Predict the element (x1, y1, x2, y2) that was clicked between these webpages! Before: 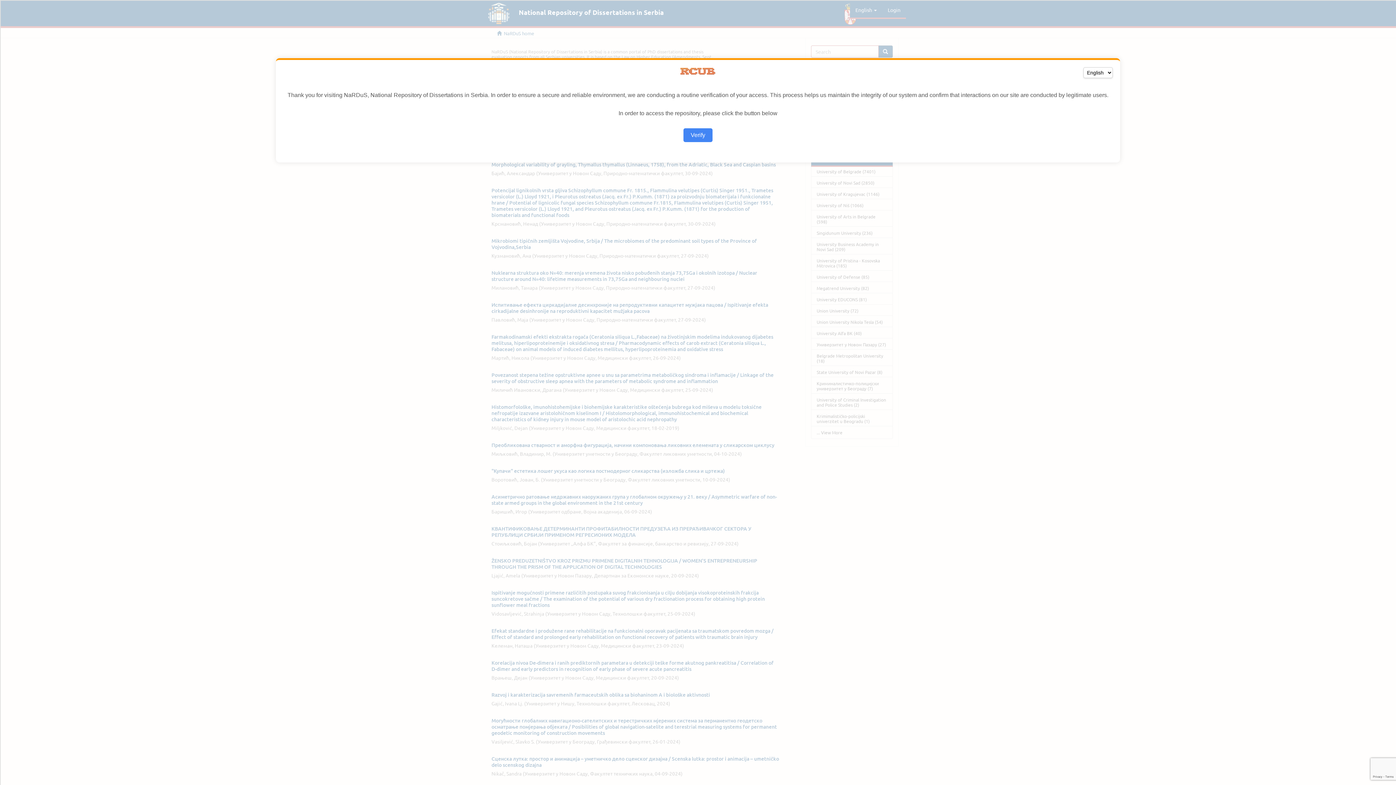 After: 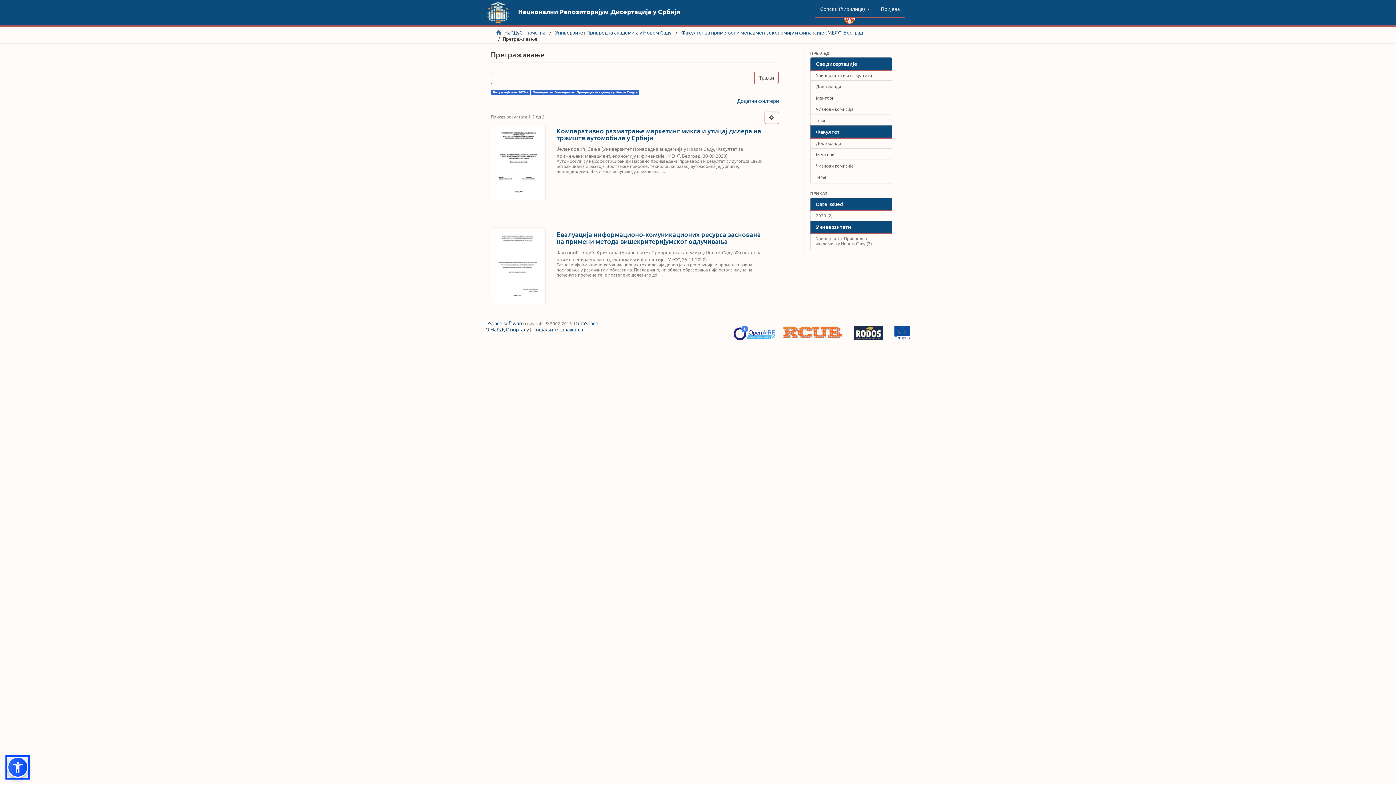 Action: bbox: (683, 128, 712, 142) label: Verify